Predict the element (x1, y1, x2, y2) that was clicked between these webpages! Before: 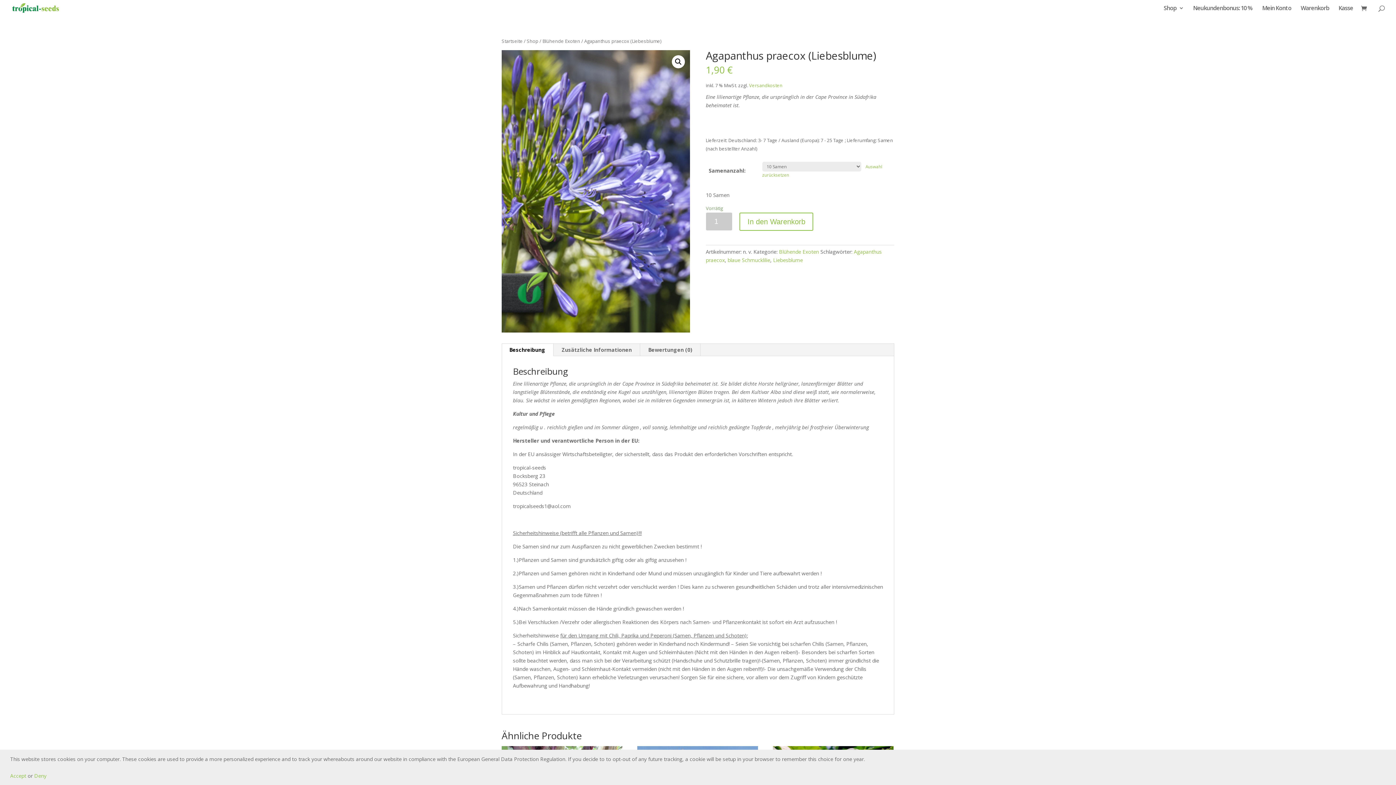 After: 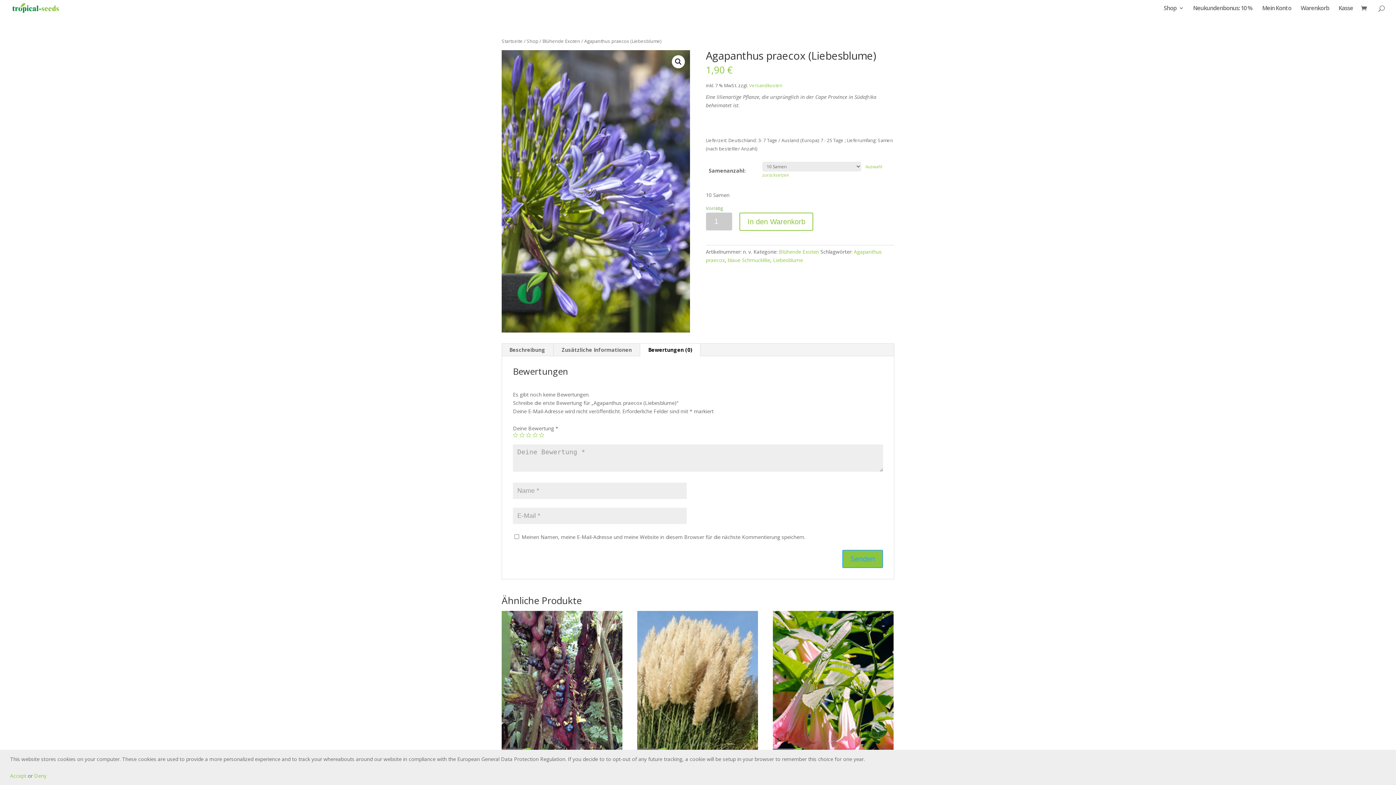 Action: label: Bewertungen (0) bbox: (640, 343, 700, 356)